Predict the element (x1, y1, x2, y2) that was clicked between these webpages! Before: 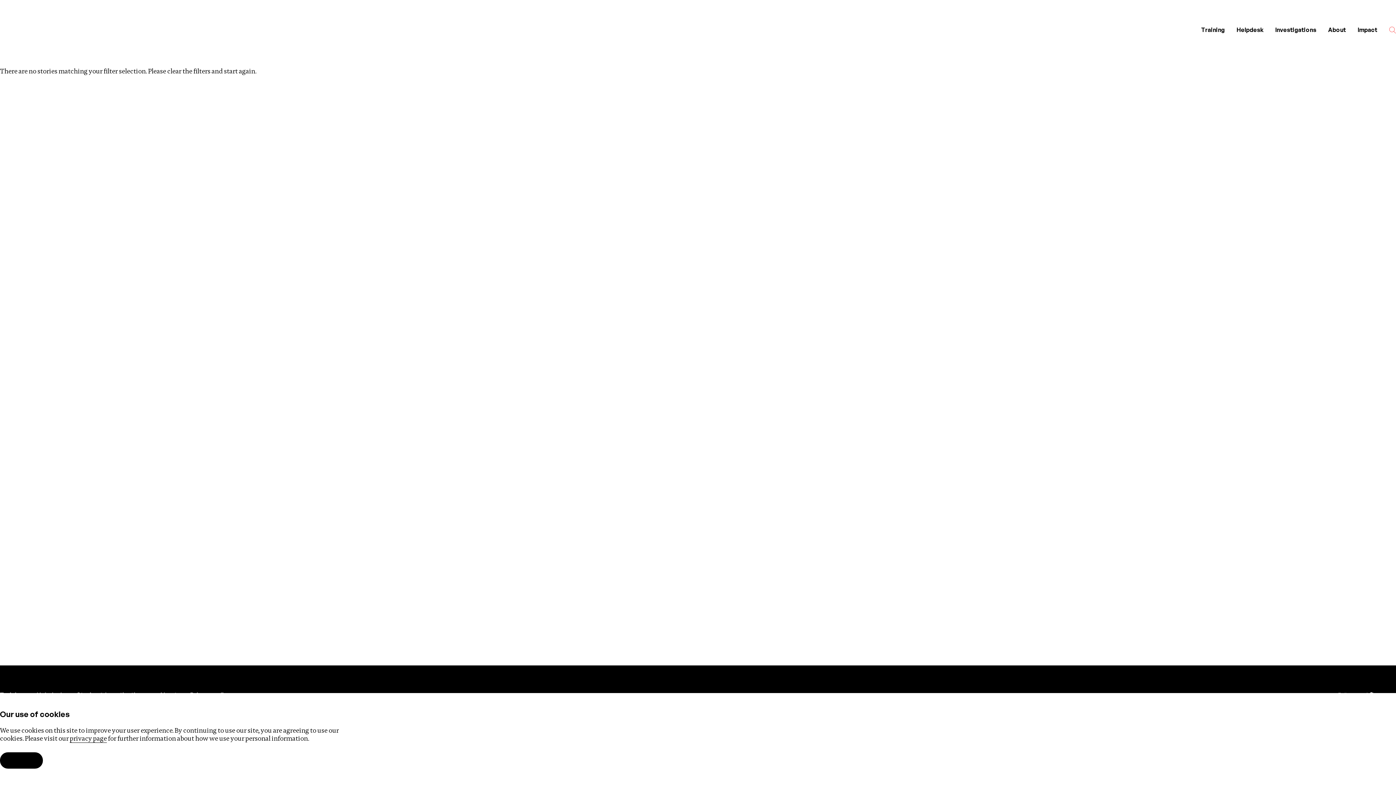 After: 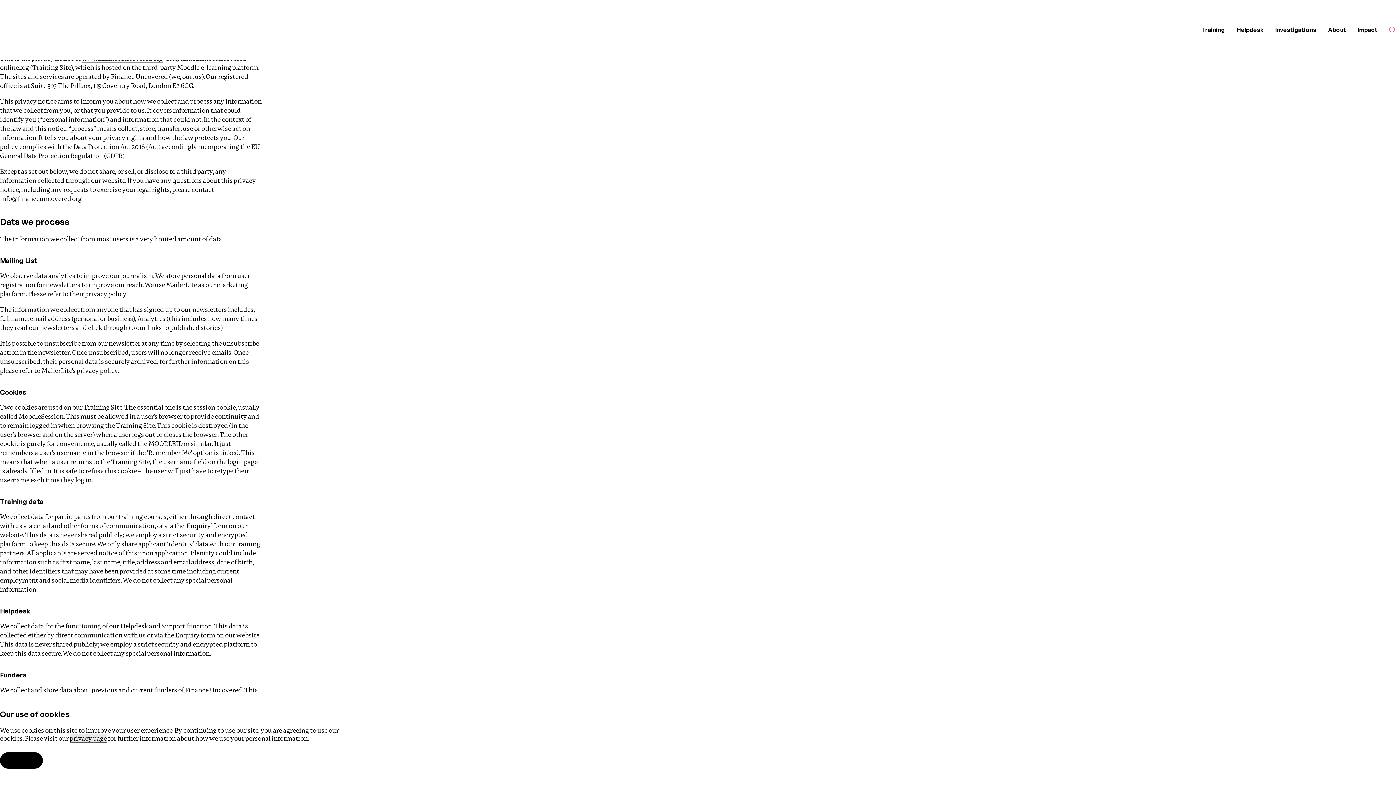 Action: bbox: (69, 734, 106, 743) label: privacy page